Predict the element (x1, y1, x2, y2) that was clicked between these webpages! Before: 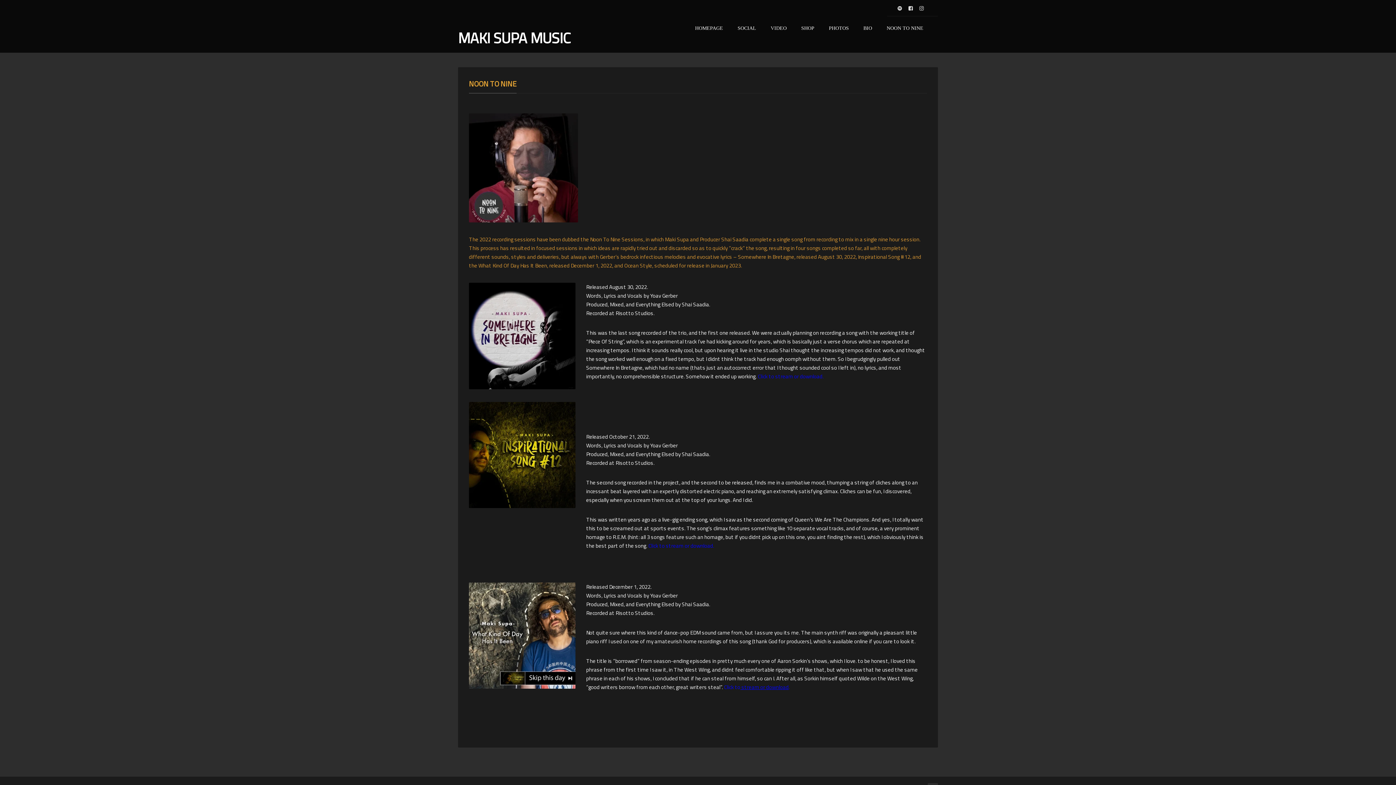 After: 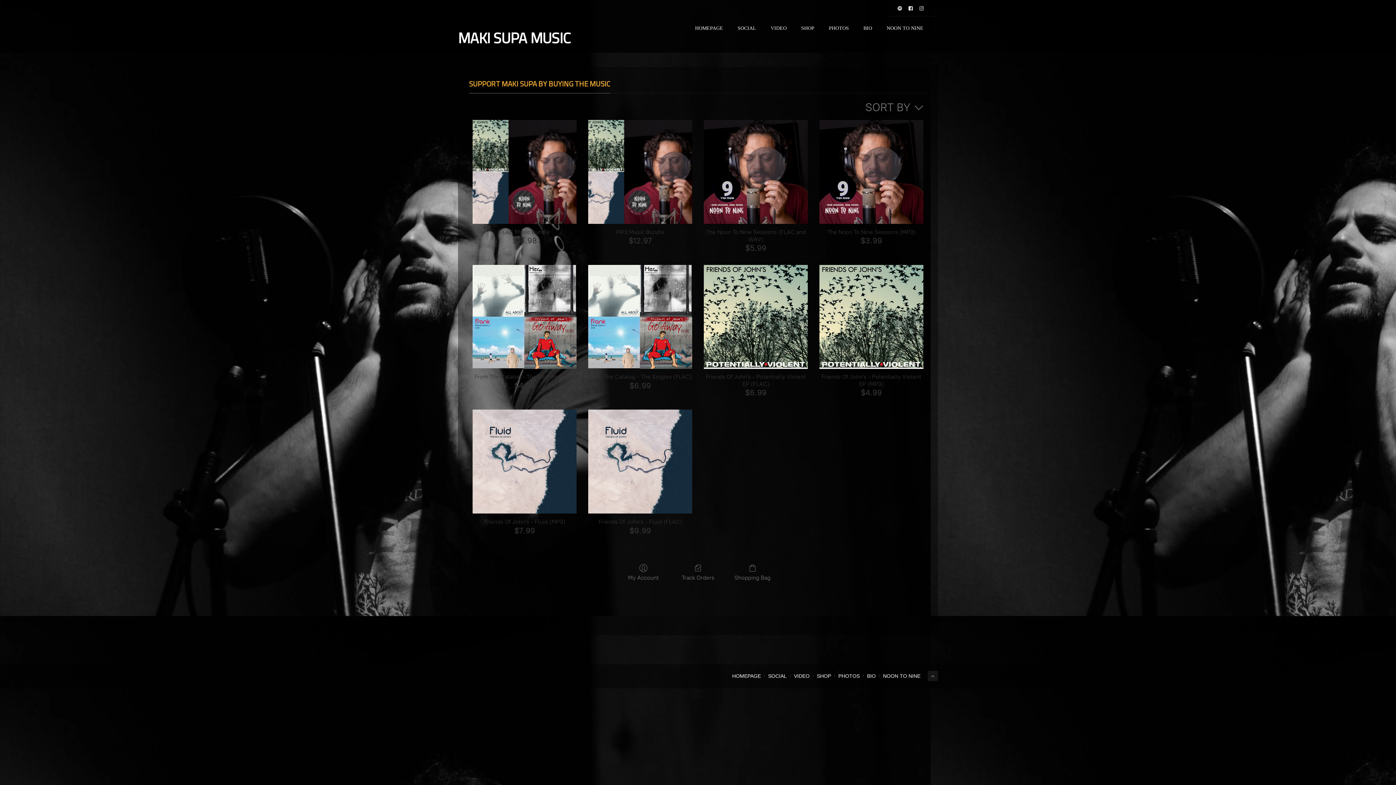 Action: bbox: (801, 25, 829, 41) label: SHOP